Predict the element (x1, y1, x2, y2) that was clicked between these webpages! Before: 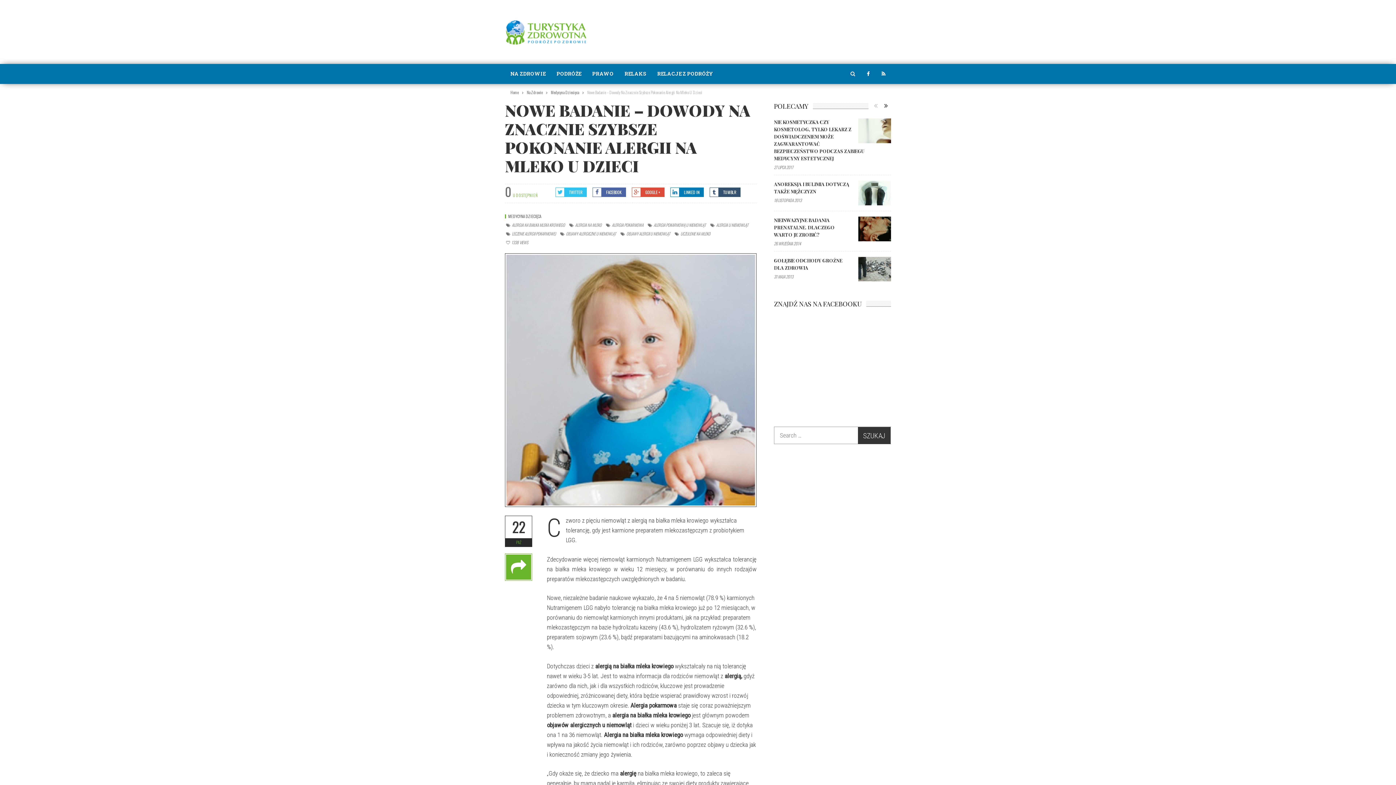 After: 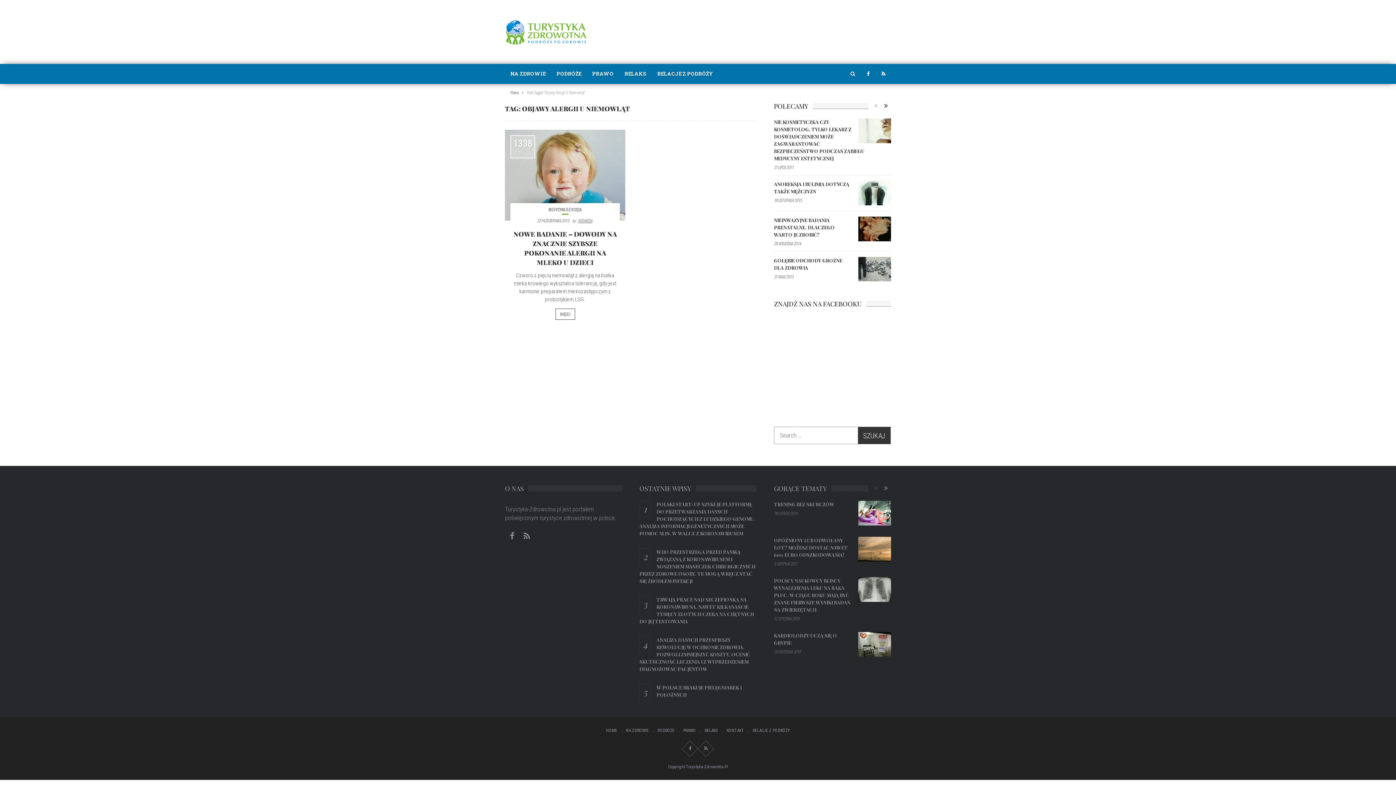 Action: bbox: (626, 230, 670, 236) label: OBJAWY ALERGII U NIEMOWLĄT